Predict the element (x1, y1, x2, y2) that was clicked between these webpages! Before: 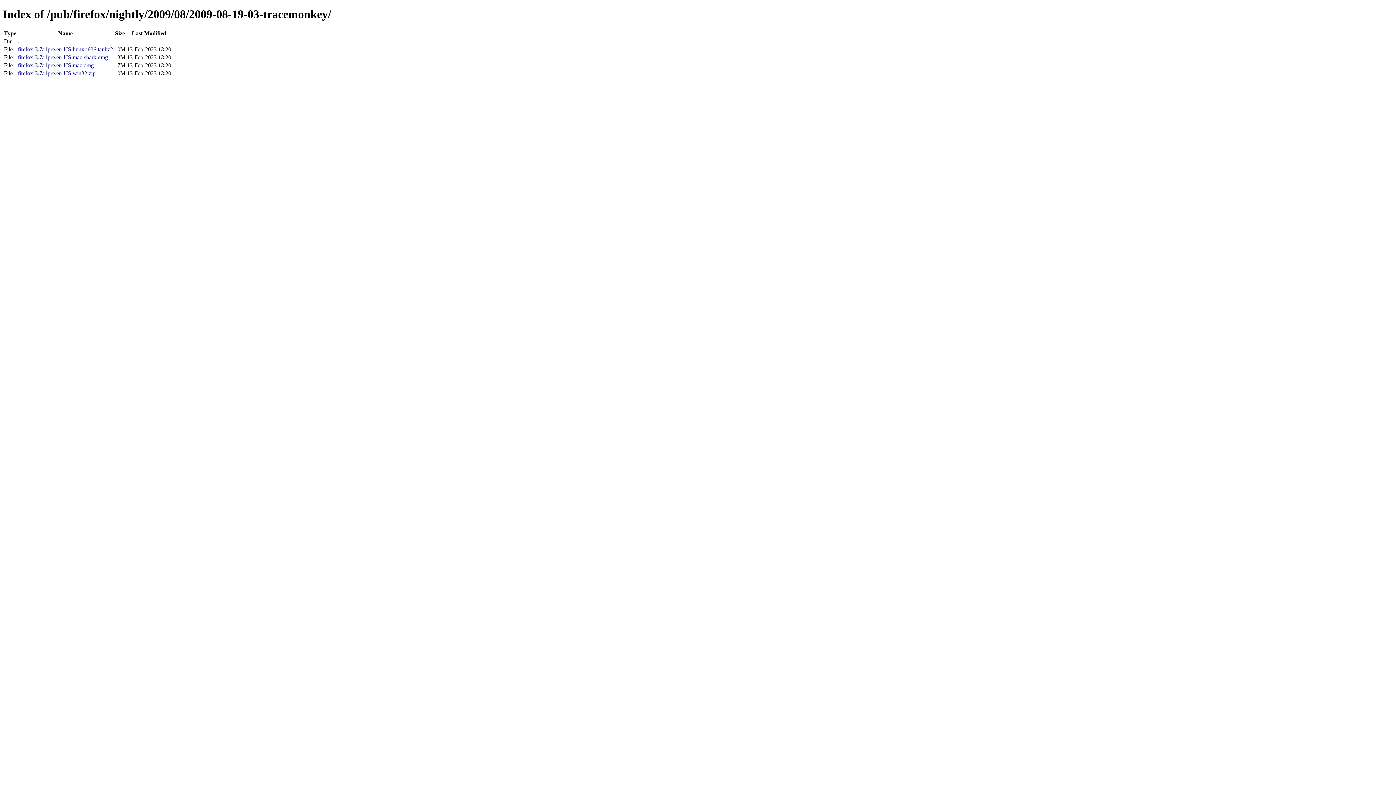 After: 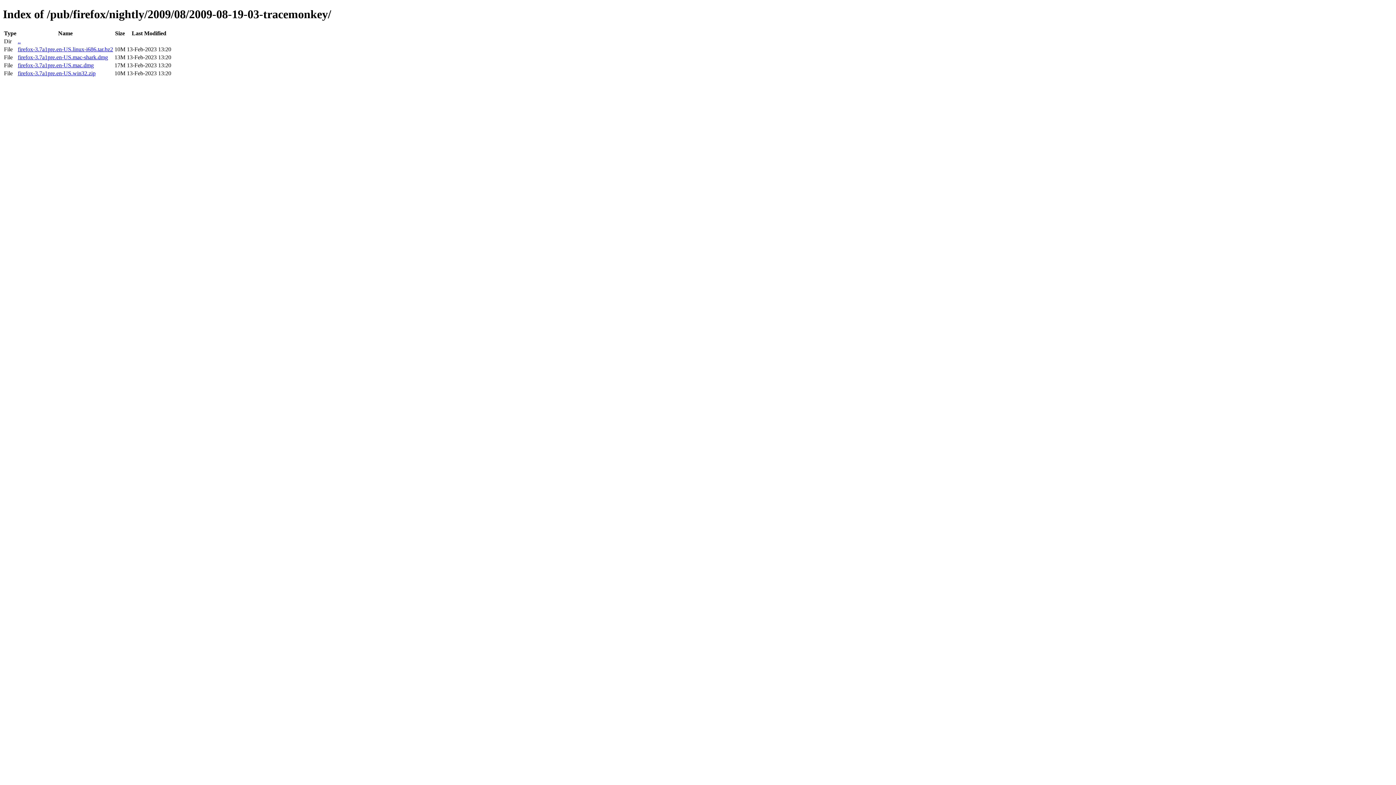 Action: bbox: (17, 46, 113, 52) label: firefox-3.7a1pre.en-US.linux-i686.tar.bz2